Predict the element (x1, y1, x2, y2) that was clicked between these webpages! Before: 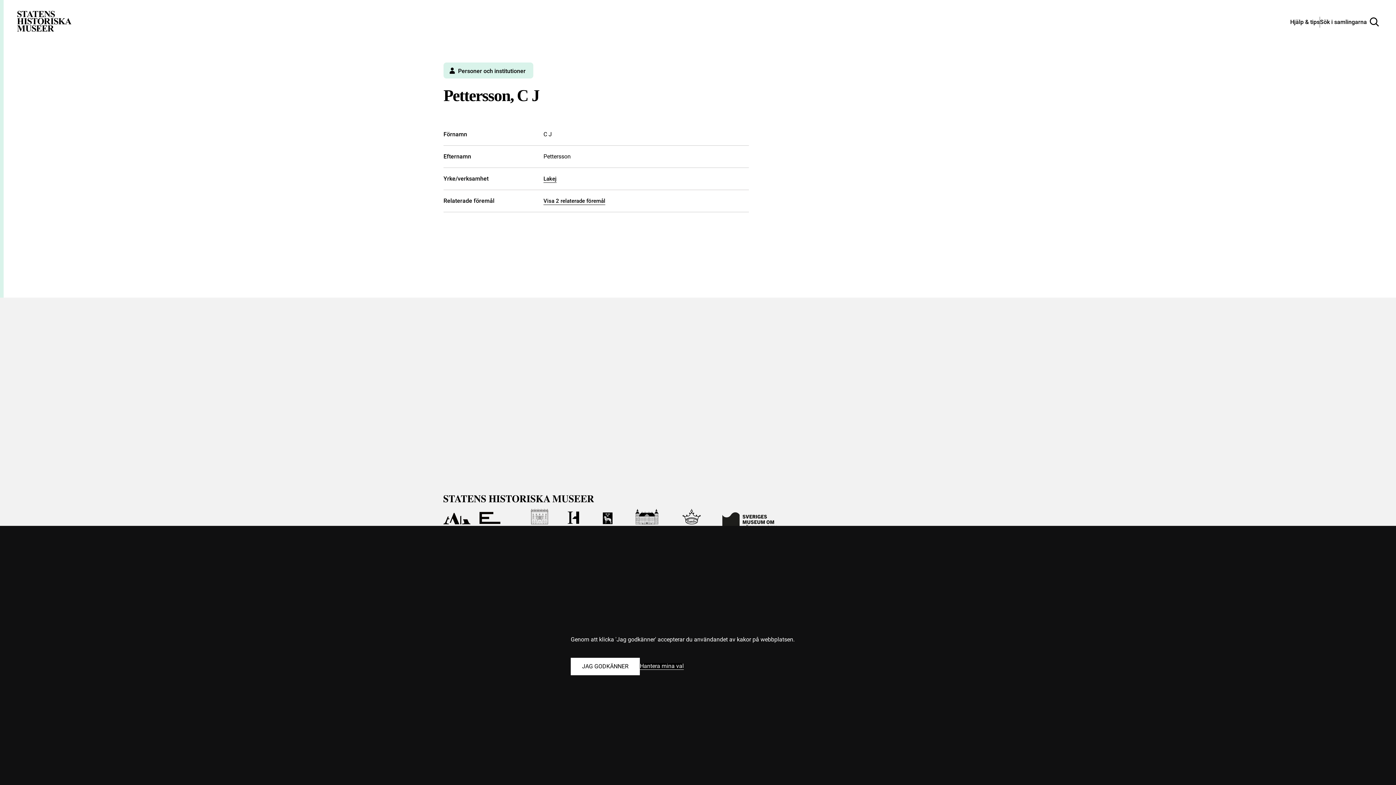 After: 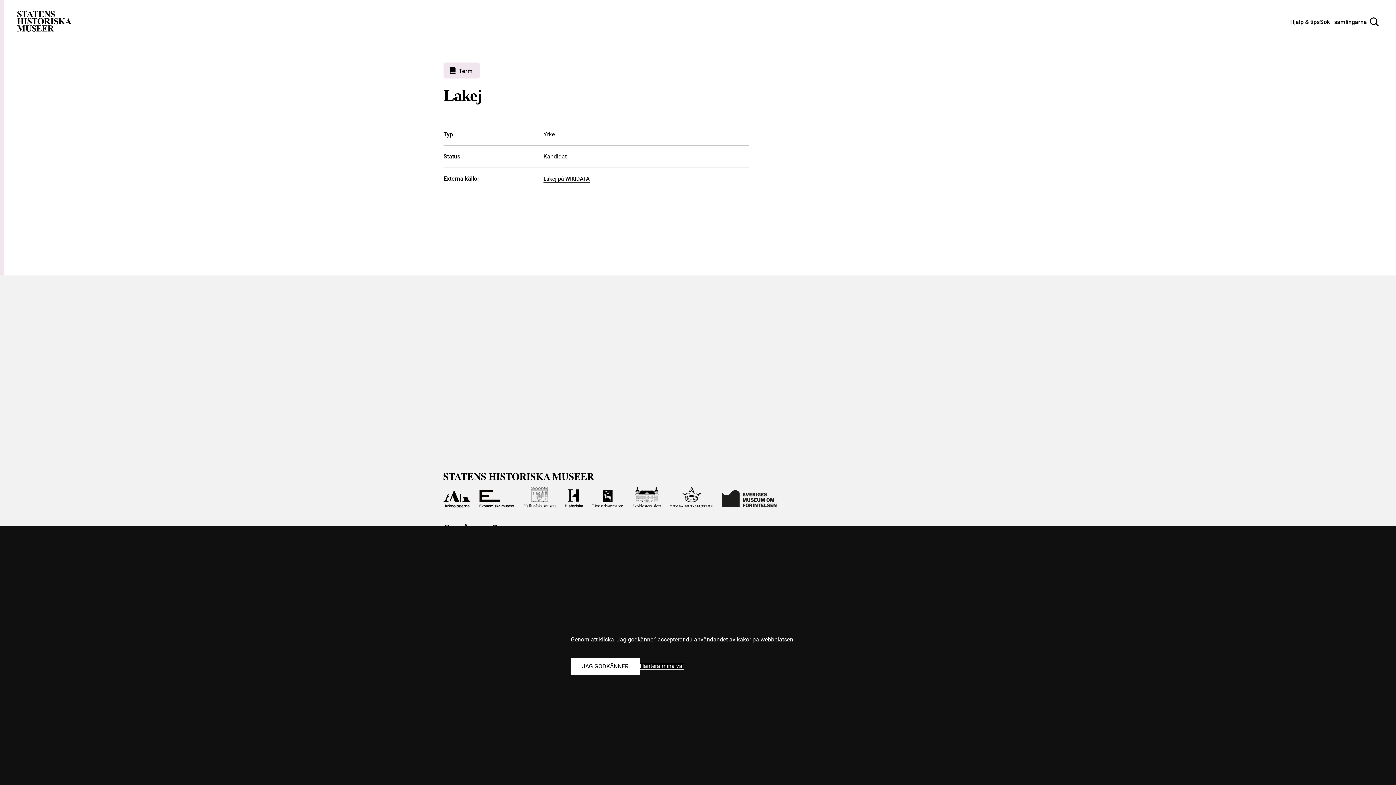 Action: label: Lakej bbox: (543, 175, 556, 182)